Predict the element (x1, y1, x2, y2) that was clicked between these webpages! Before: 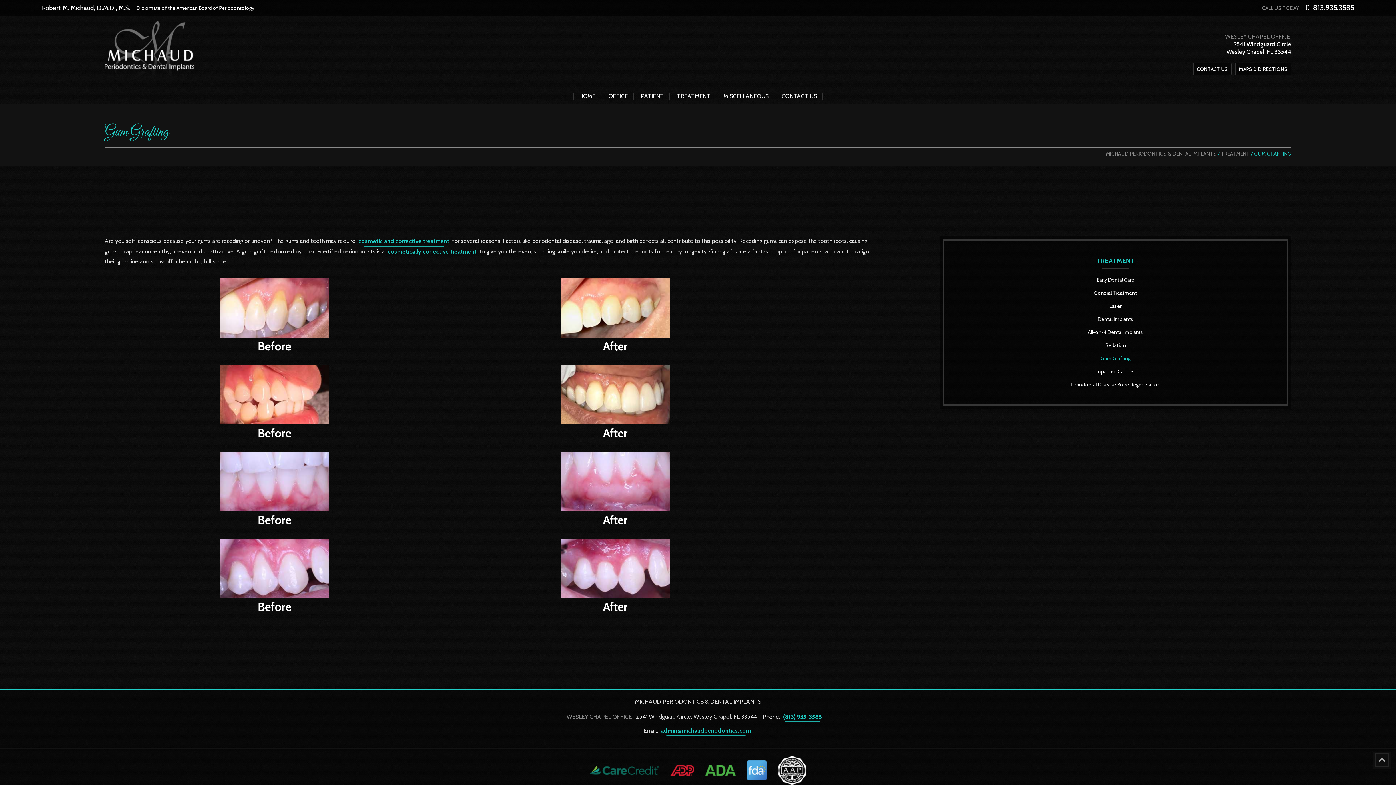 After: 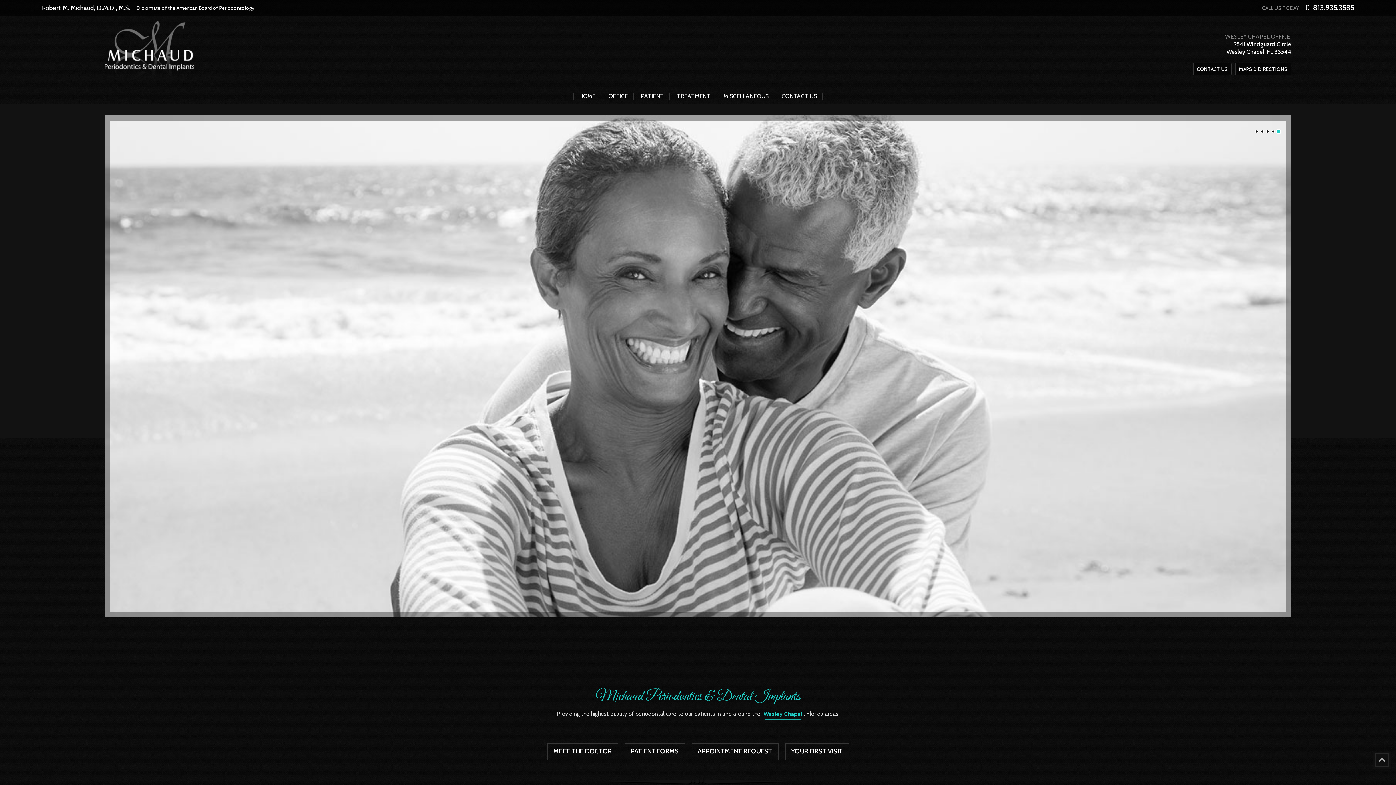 Action: bbox: (1106, 150, 1216, 157) label: MICHAUD PERIODONTICS & DENTAL IMPLANTS